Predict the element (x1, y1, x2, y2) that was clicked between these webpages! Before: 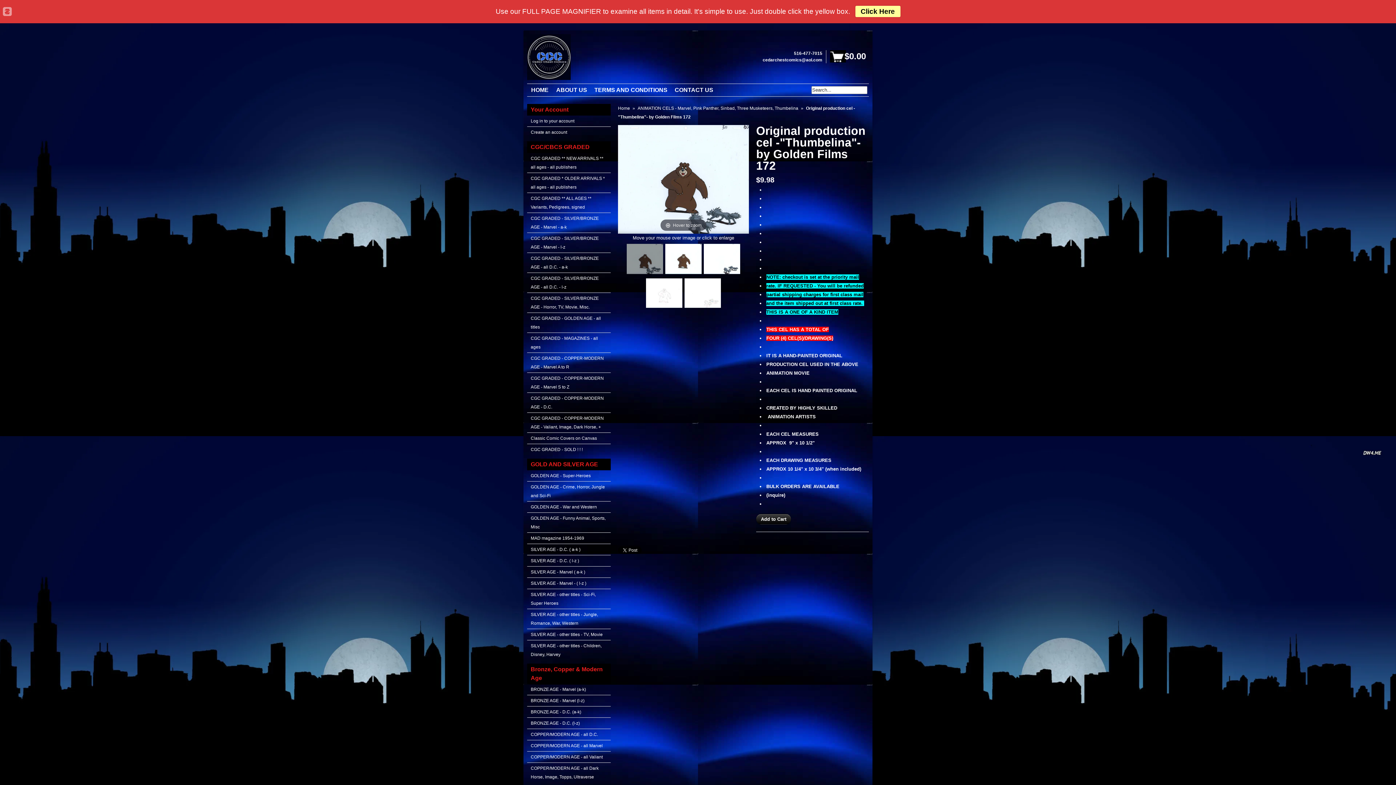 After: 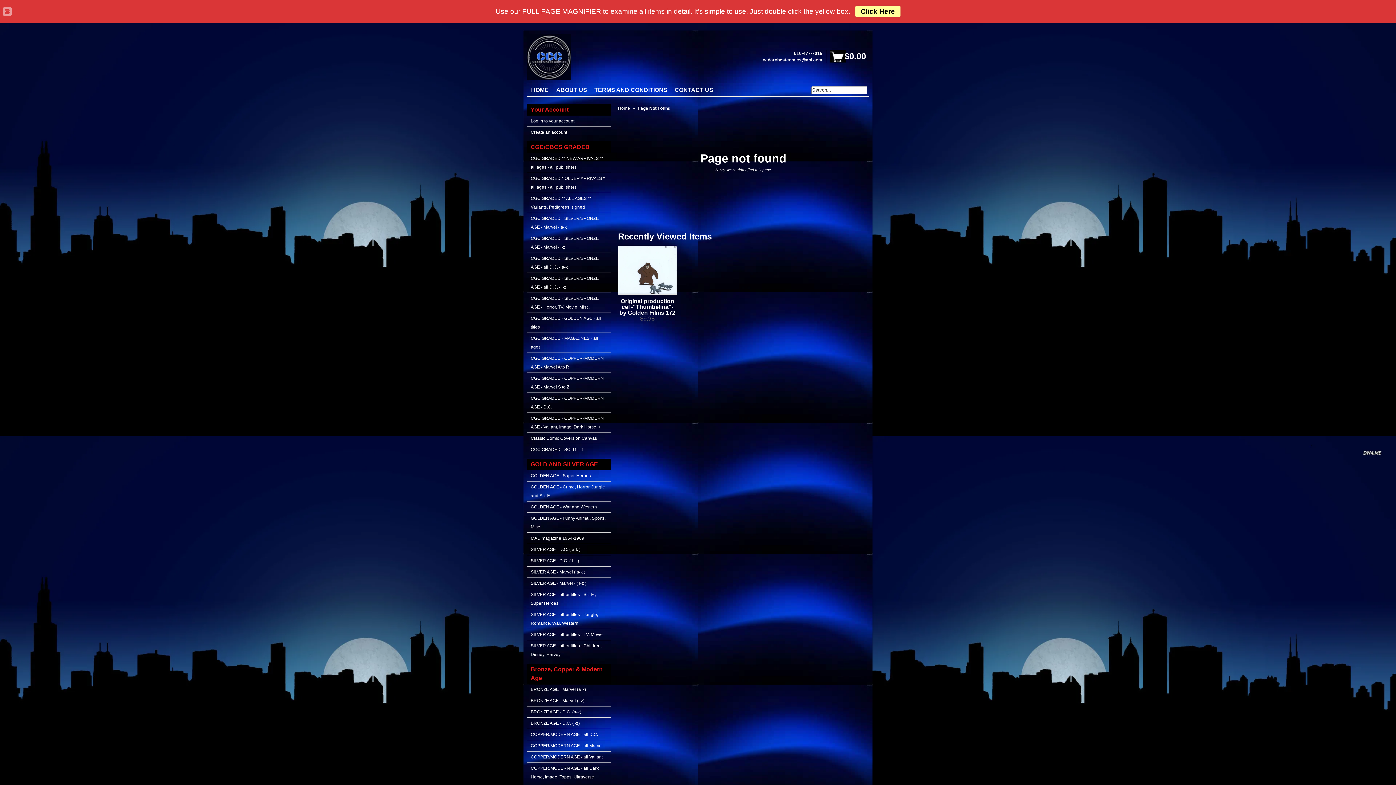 Action: bbox: (527, 470, 610, 481) label: GOLDEN AGE - Super-Heroes